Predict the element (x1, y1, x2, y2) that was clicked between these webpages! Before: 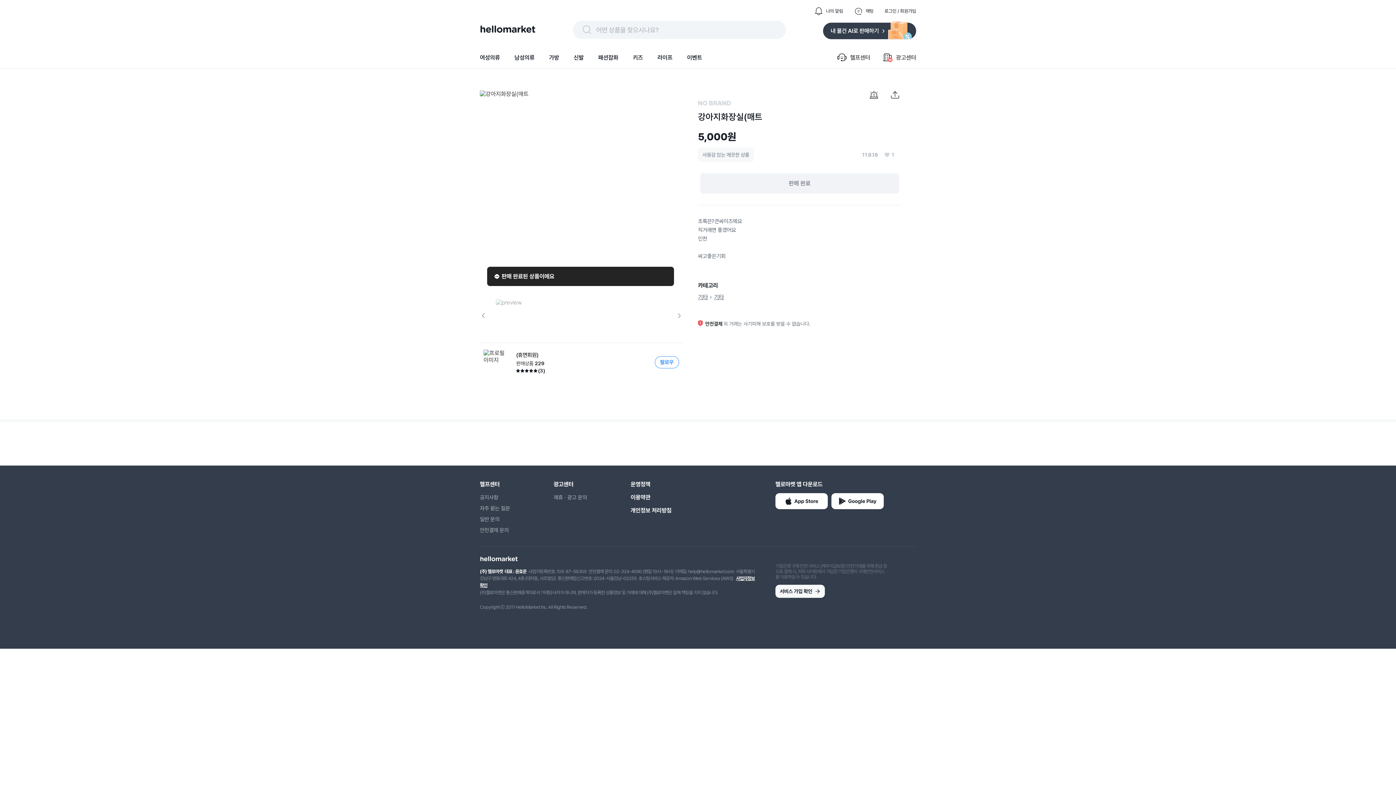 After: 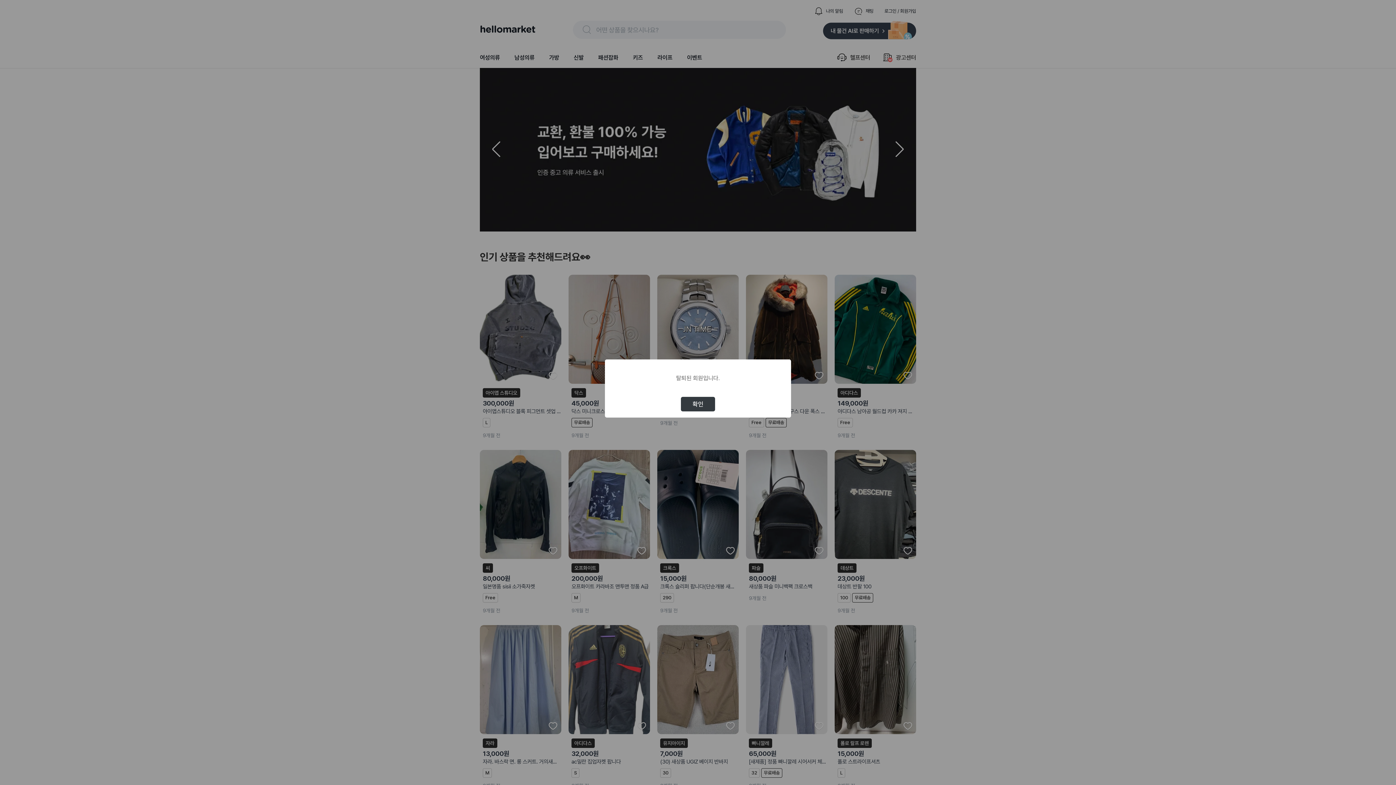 Action: label: (휴면회원)
판매상품
229
(3) bbox: (483, 349, 545, 375)